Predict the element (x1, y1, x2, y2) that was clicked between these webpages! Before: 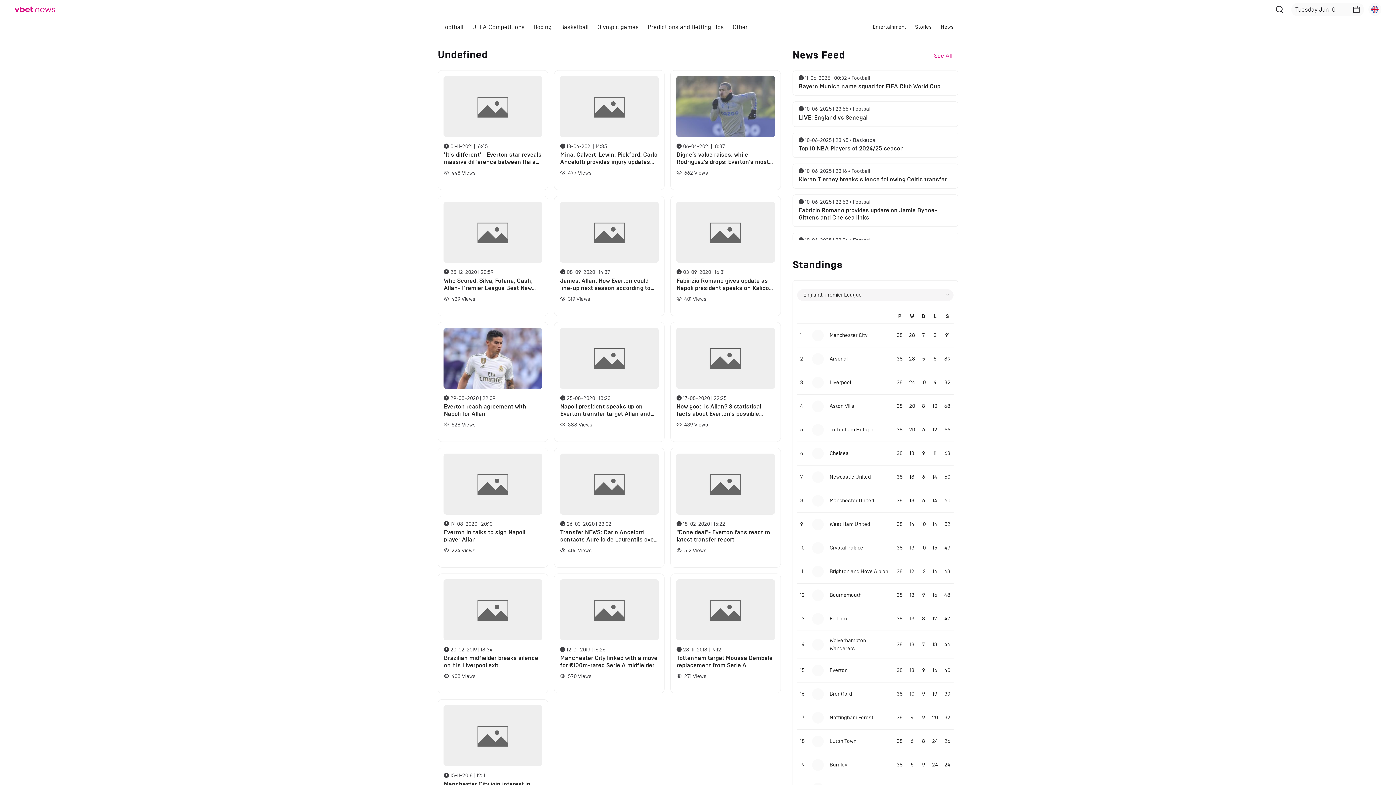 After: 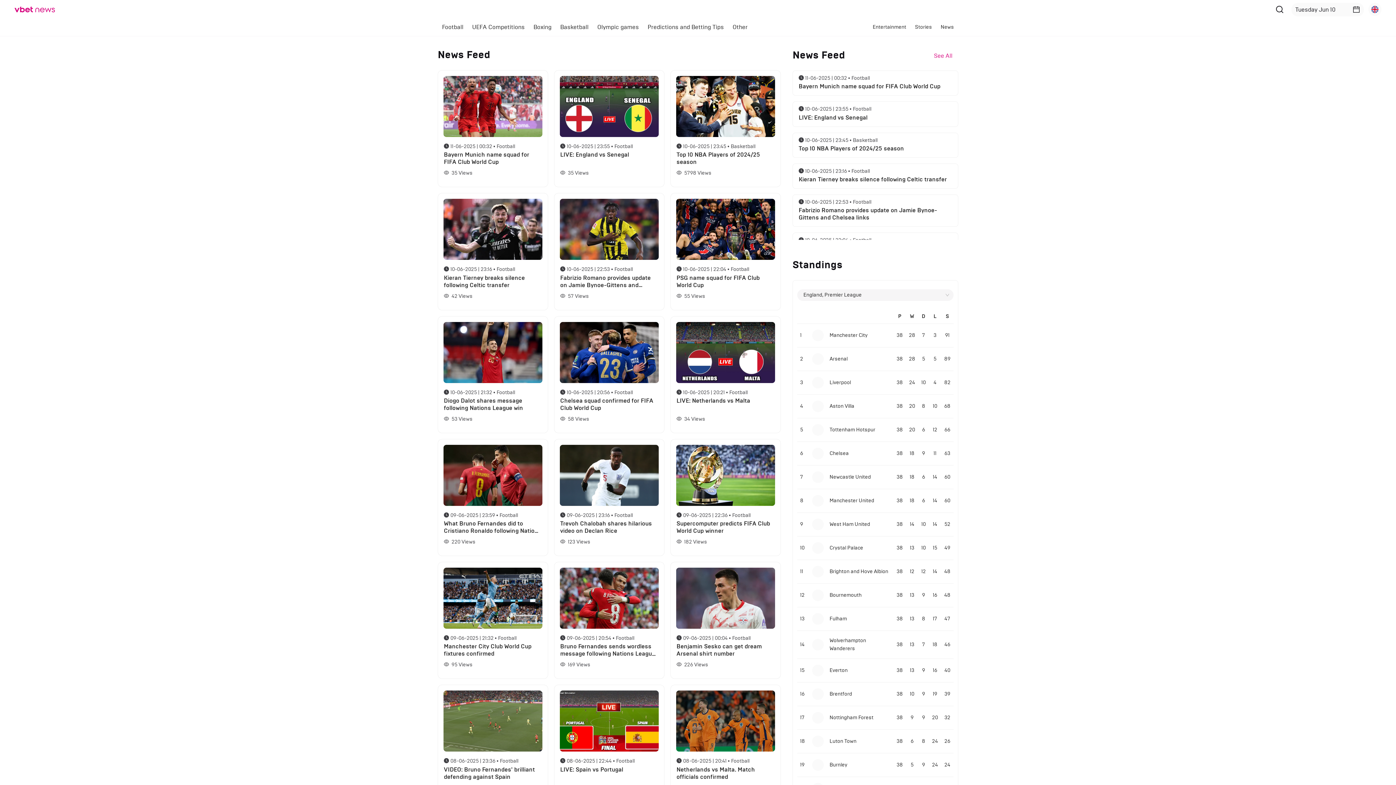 Action: bbox: (928, 49, 958, 60) label: See All